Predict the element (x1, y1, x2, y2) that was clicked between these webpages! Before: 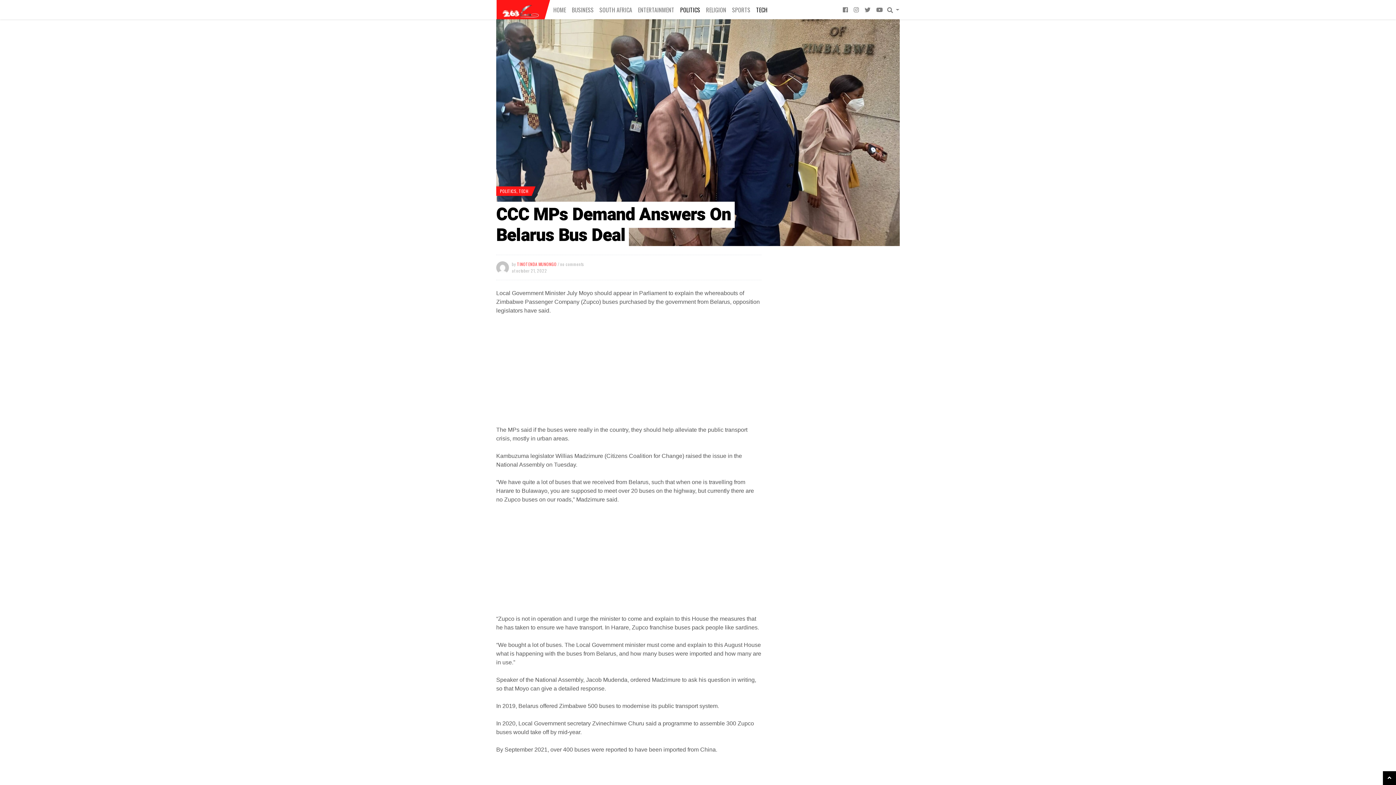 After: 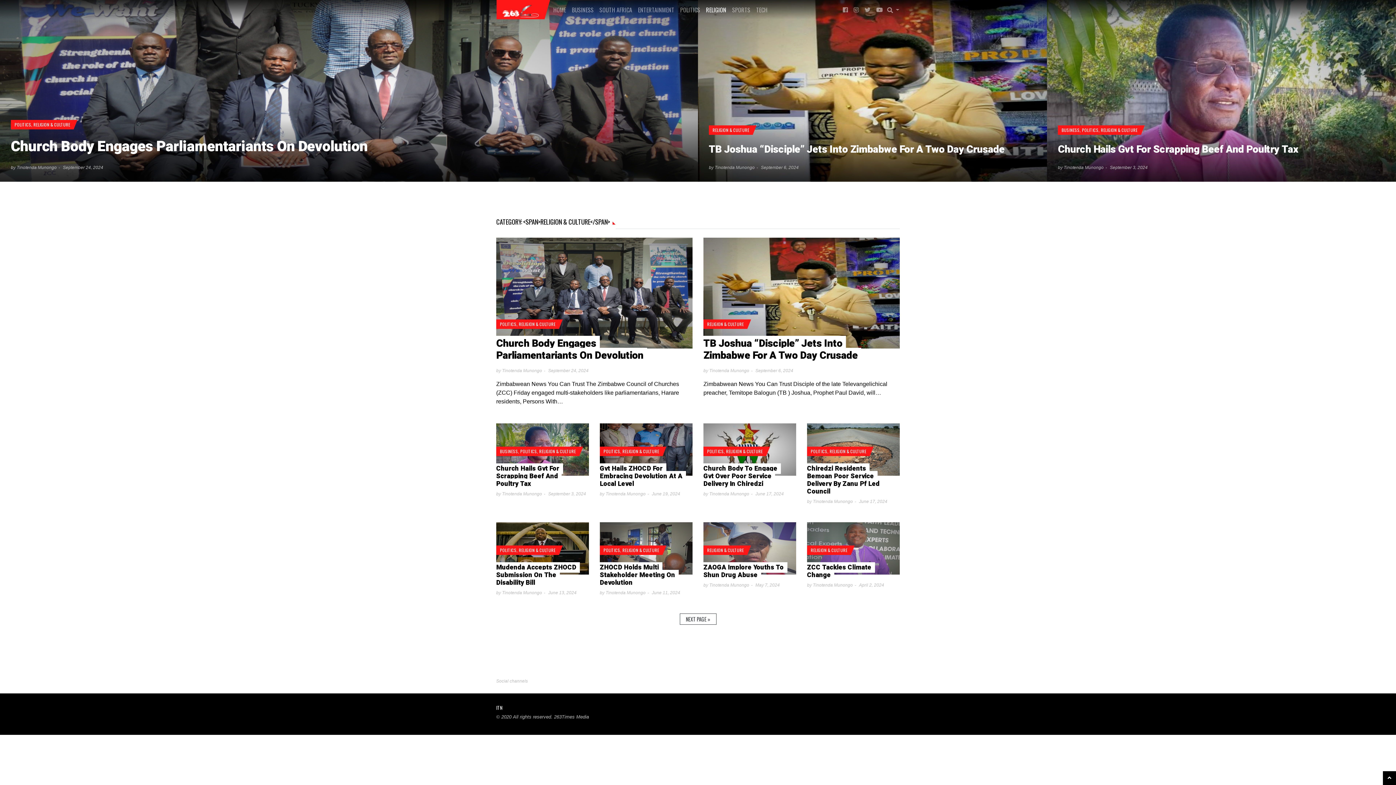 Action: label: RELIGION bbox: (703, 0, 729, 19)